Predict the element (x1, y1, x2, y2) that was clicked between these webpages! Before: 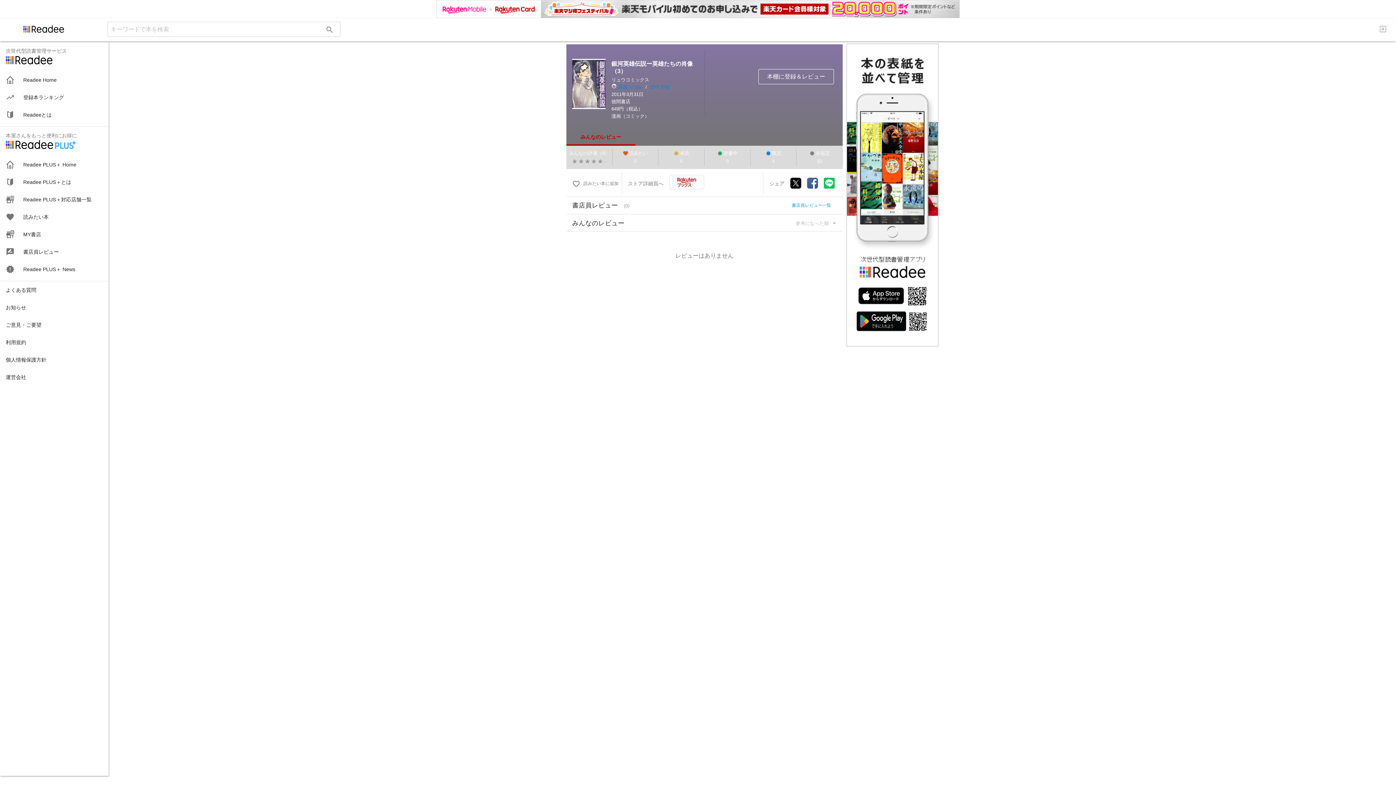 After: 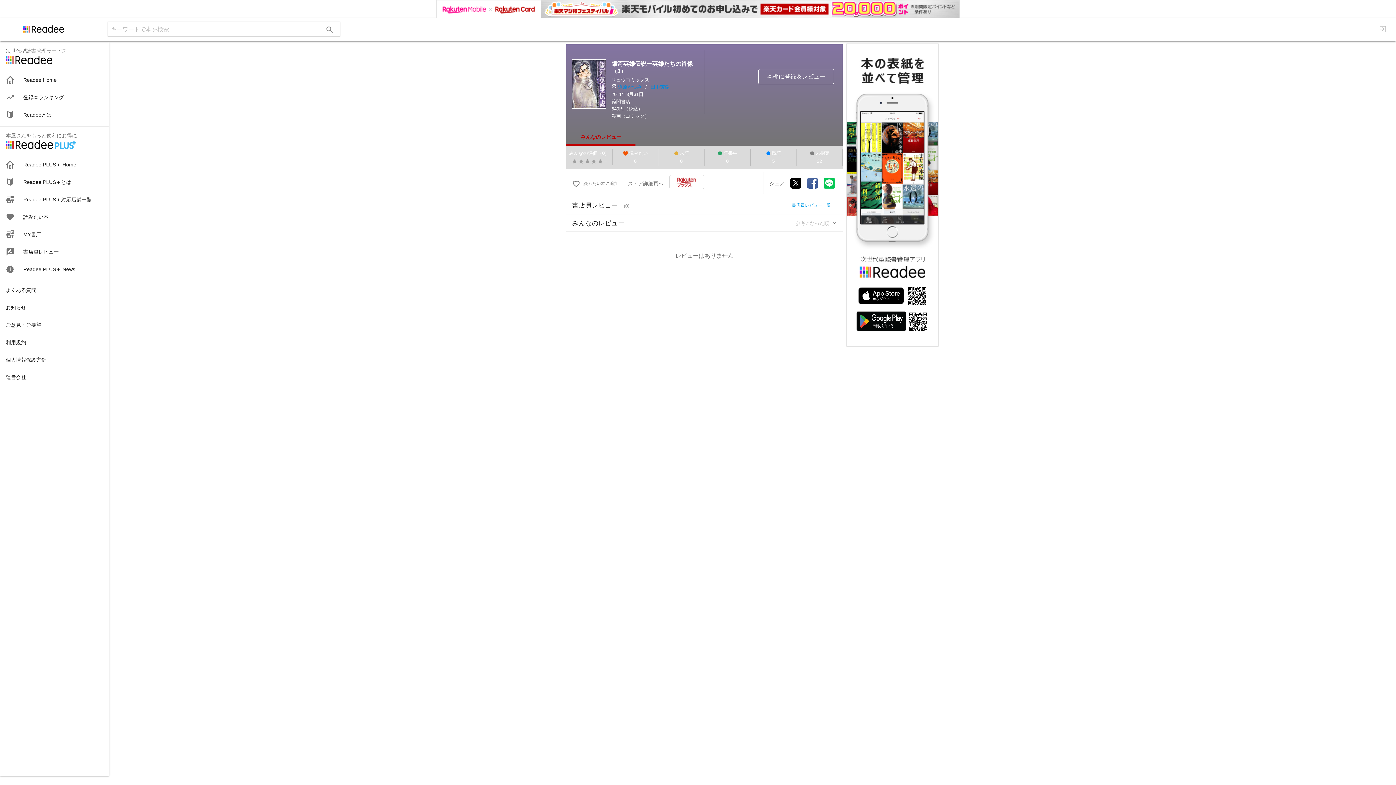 Action: bbox: (790, 159, 801, 170)